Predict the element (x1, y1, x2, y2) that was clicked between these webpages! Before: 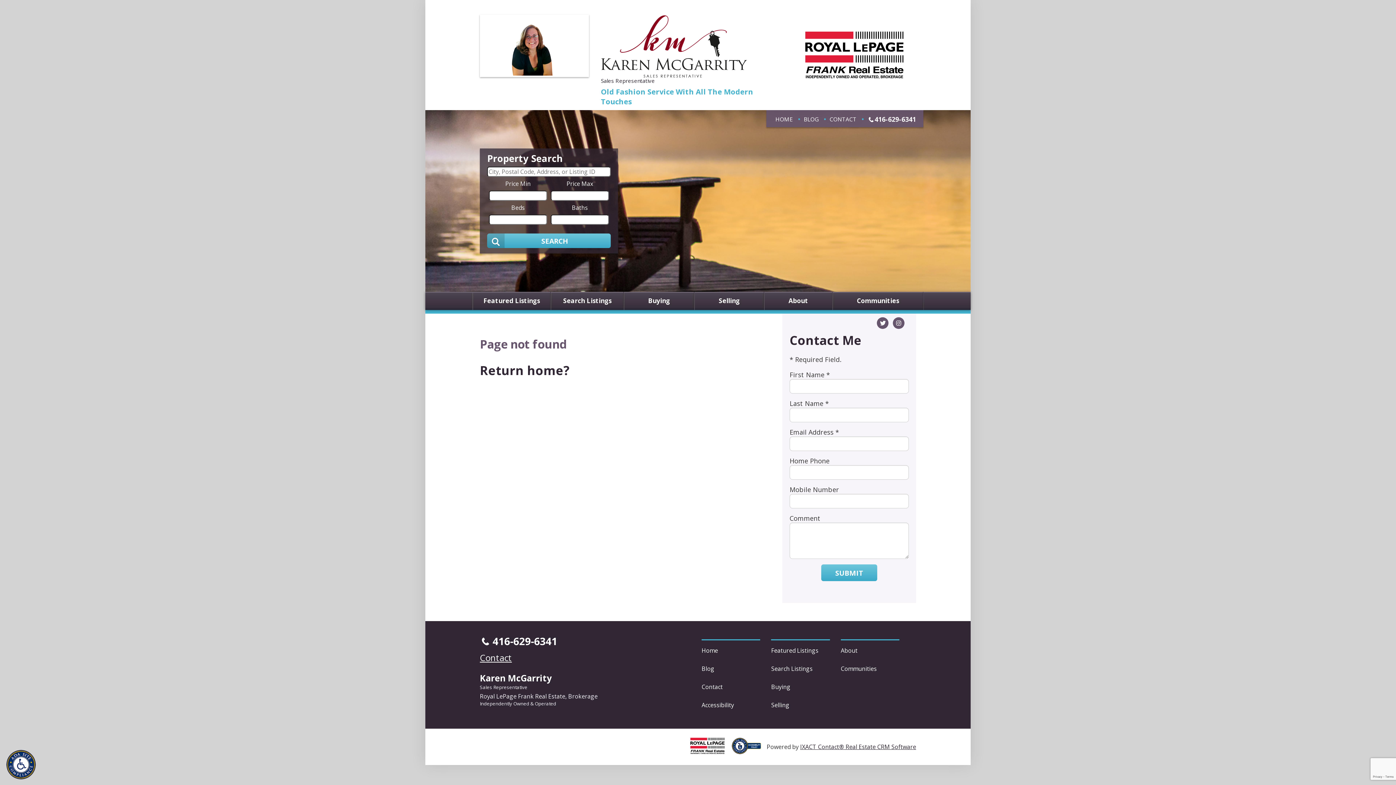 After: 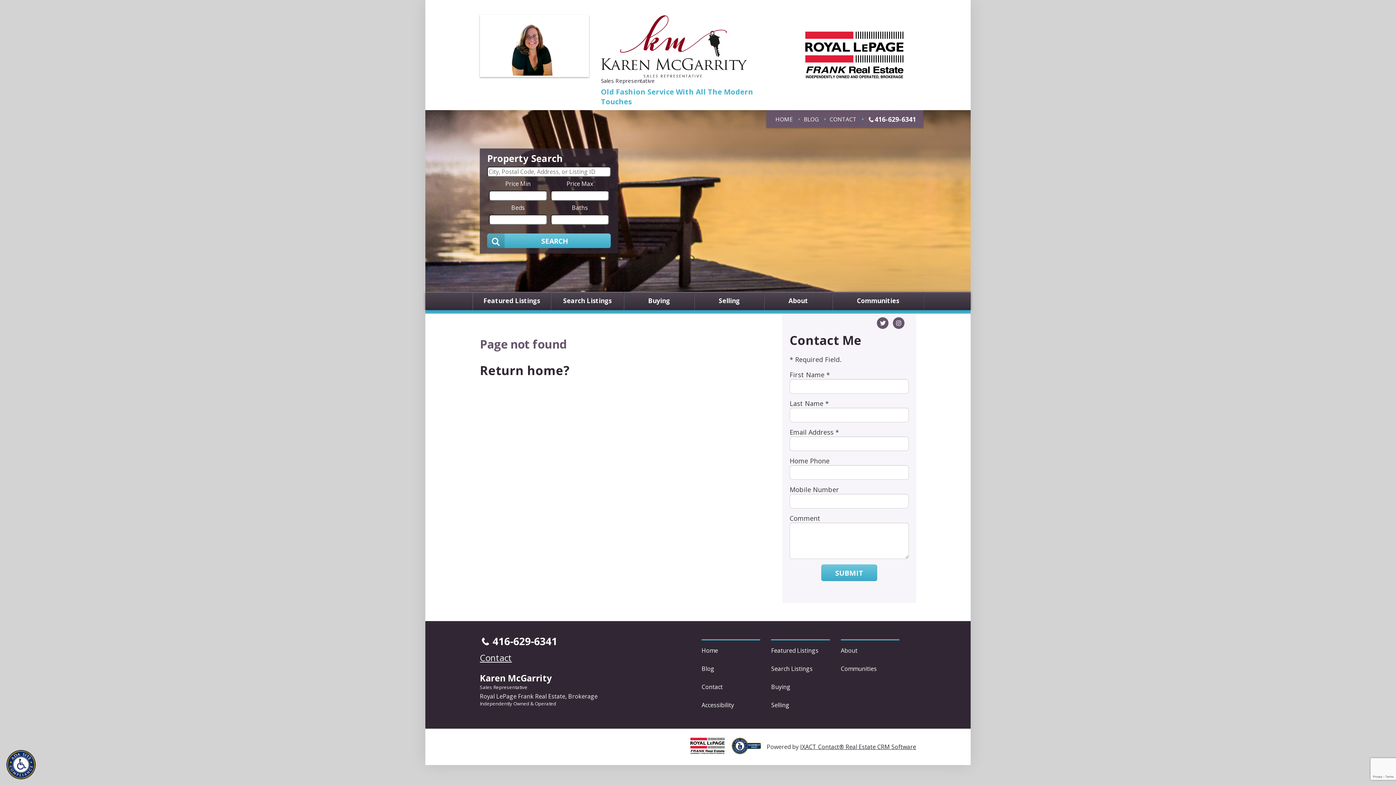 Action: label: Contact bbox: (480, 652, 512, 664)